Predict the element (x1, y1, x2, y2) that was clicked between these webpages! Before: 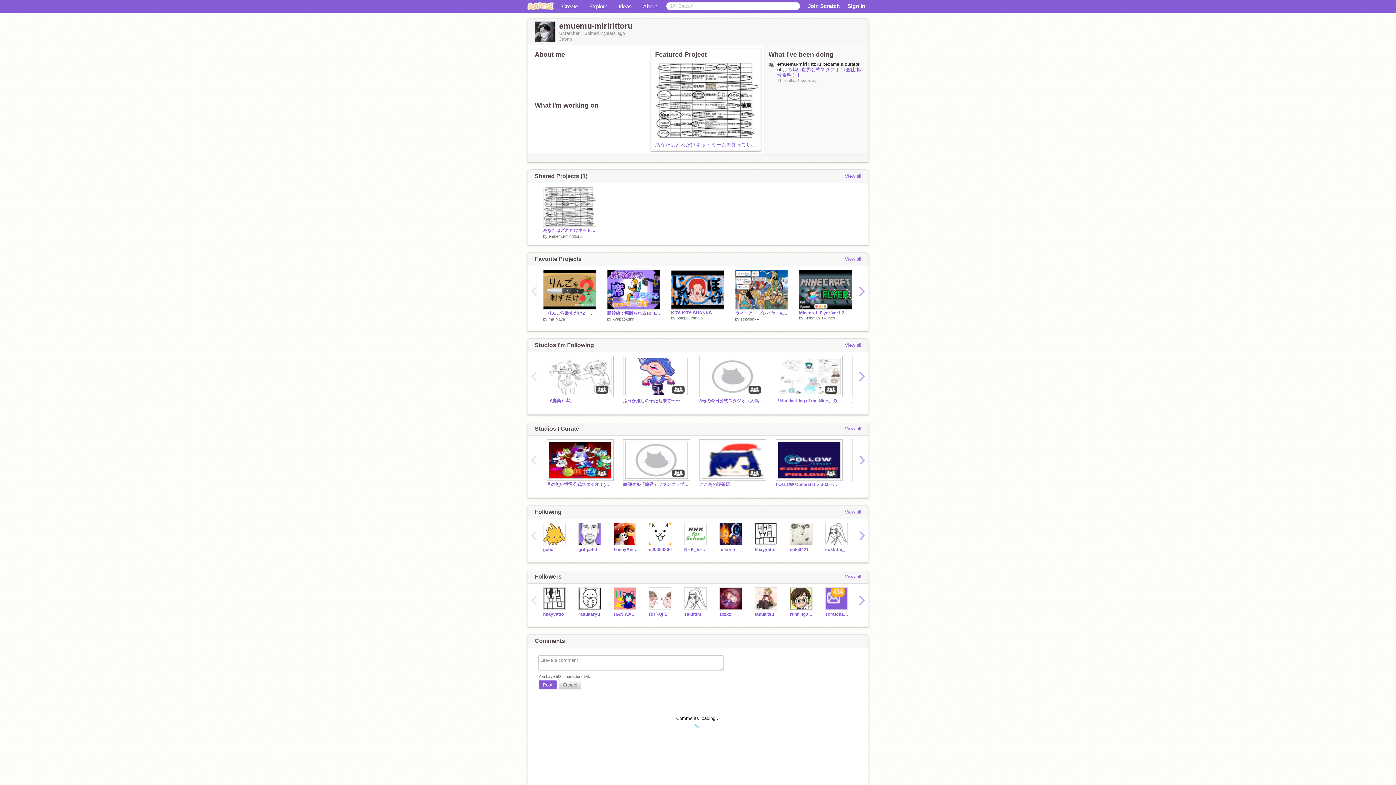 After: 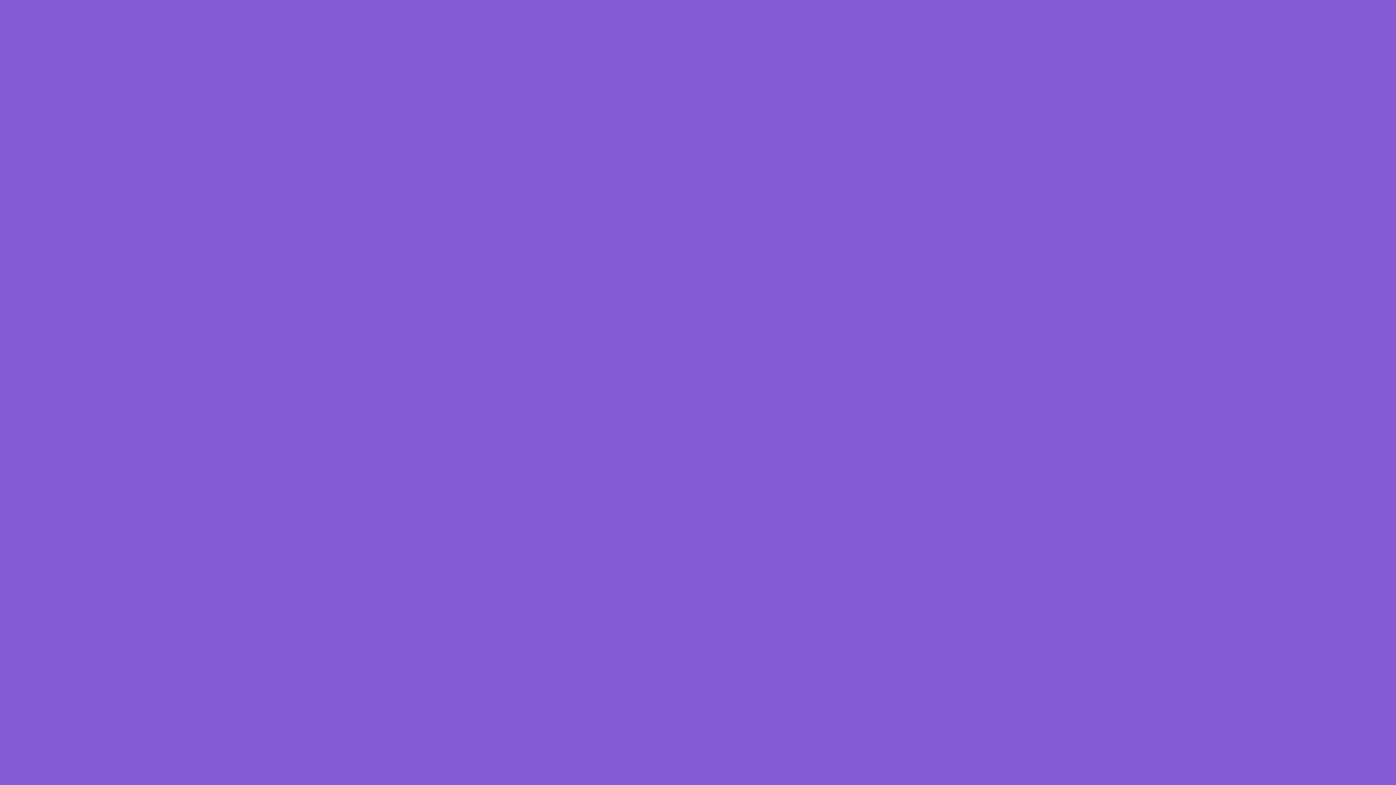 Action: label: 「りんごを刺すだけ2　Stab The Apple2」 bbox: (543, 310, 596, 316)